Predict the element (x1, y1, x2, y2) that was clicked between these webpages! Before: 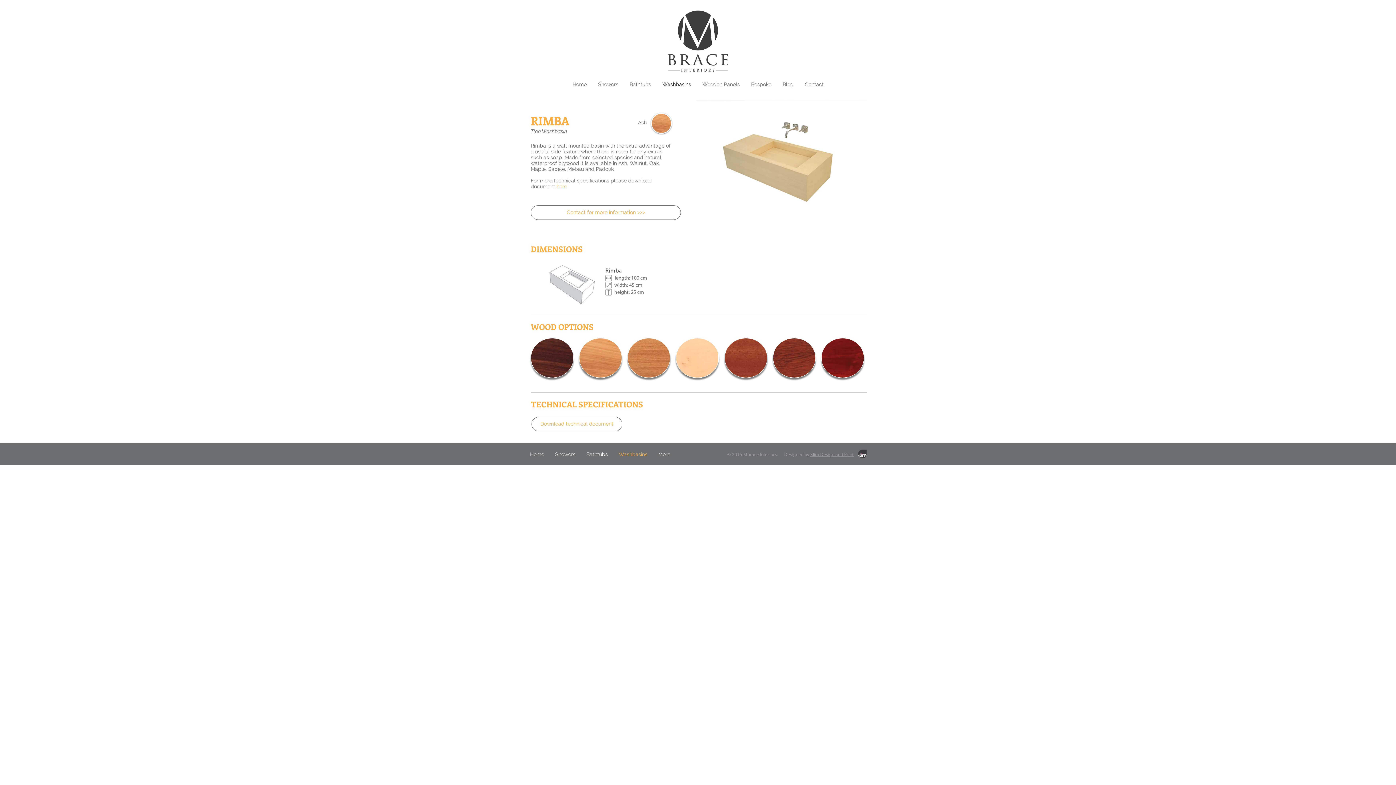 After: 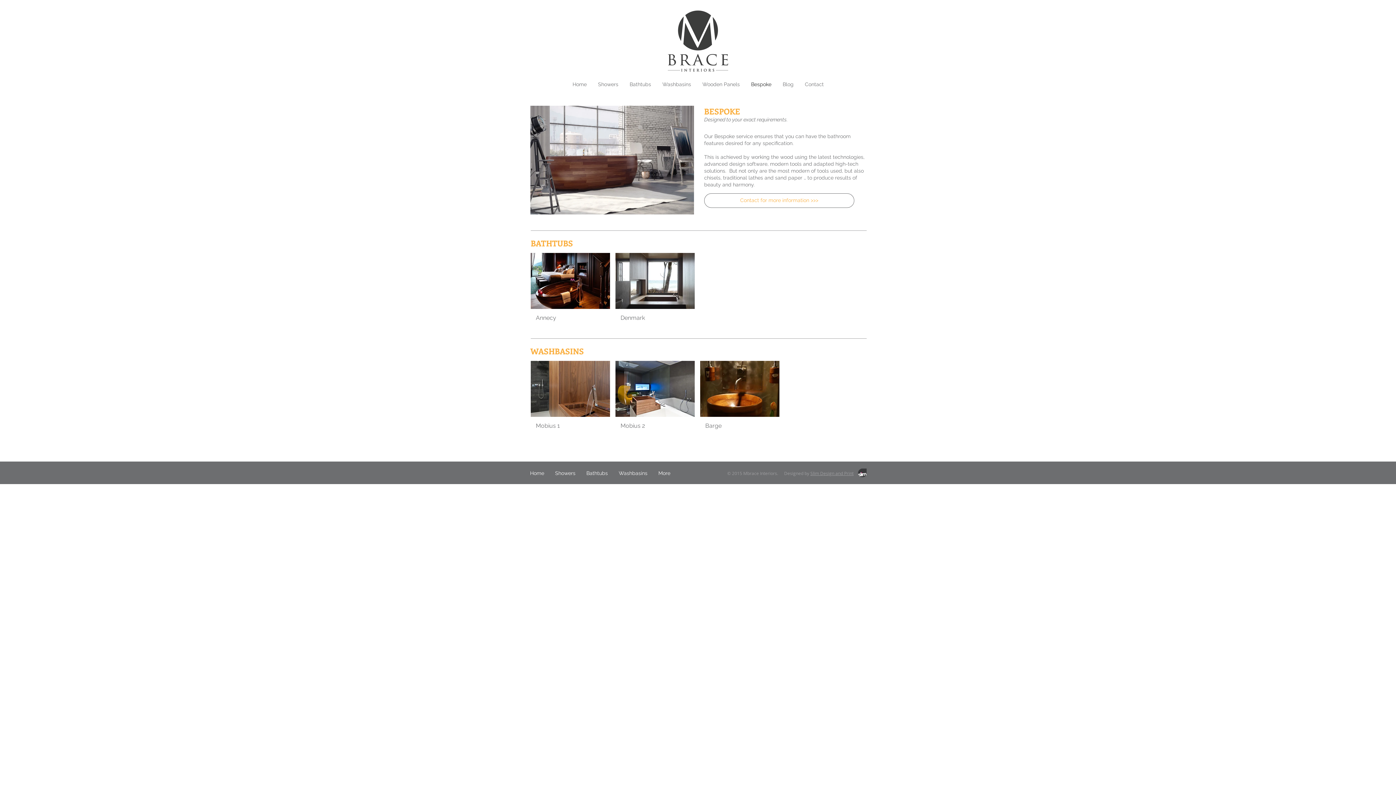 Action: bbox: (745, 77, 777, 90) label: Bespoke